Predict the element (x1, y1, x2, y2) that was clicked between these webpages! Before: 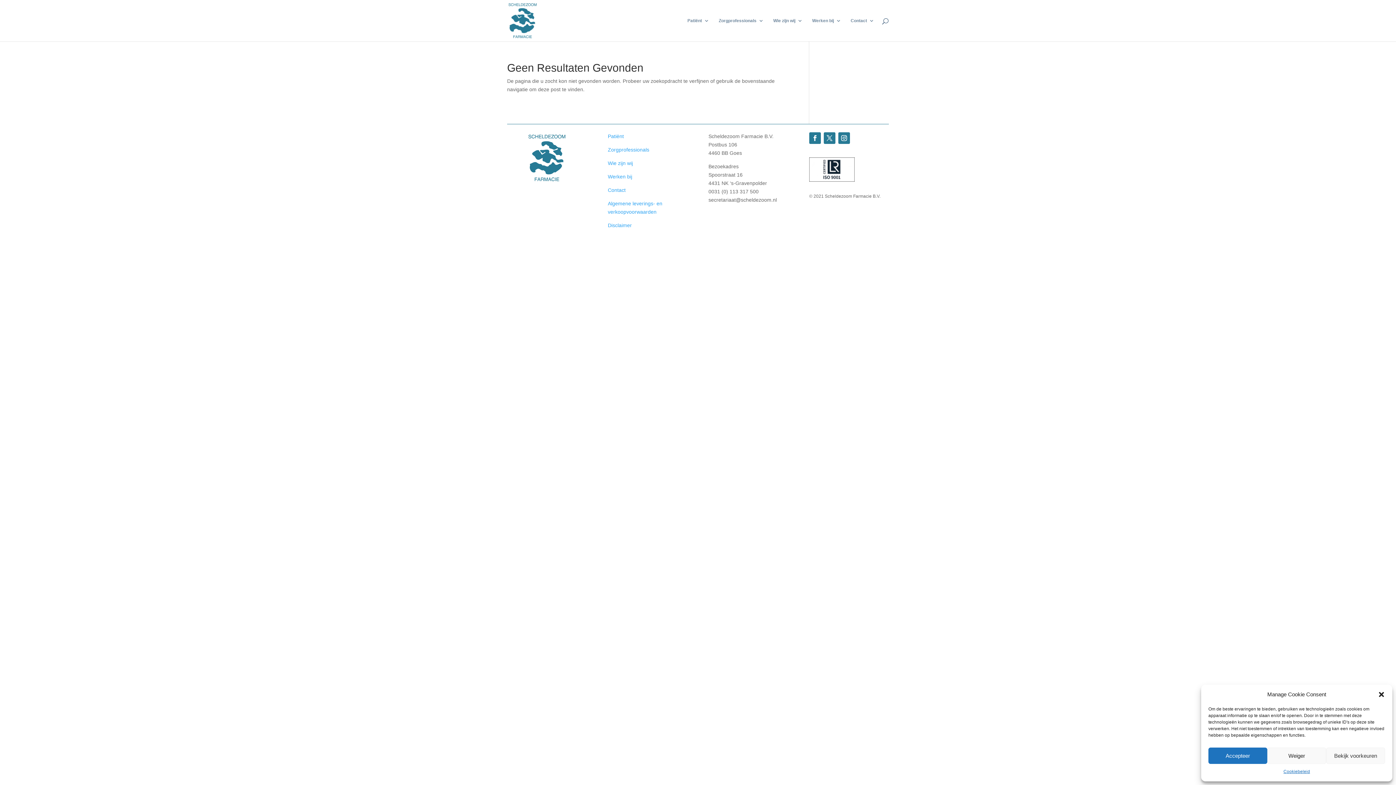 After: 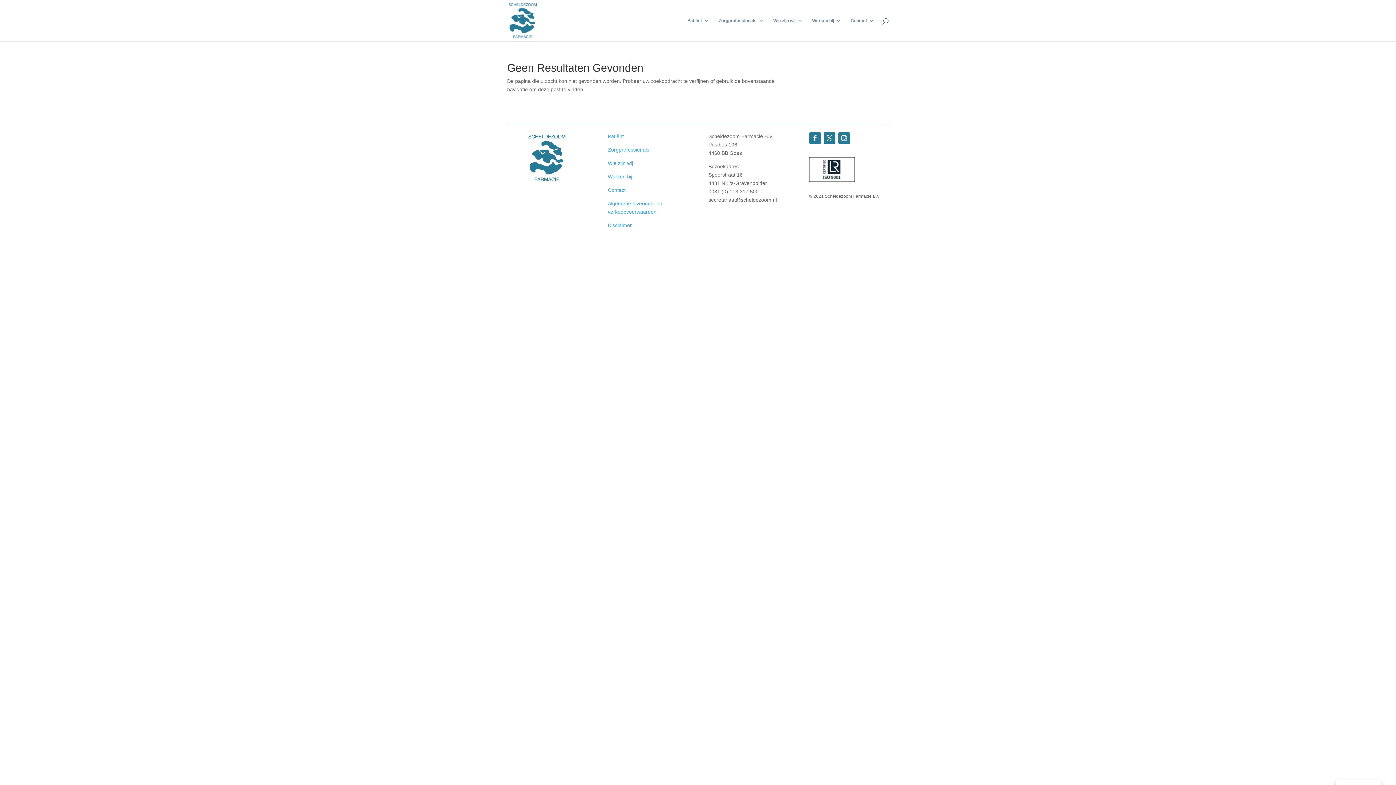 Action: label: Accepteer bbox: (1208, 748, 1267, 764)